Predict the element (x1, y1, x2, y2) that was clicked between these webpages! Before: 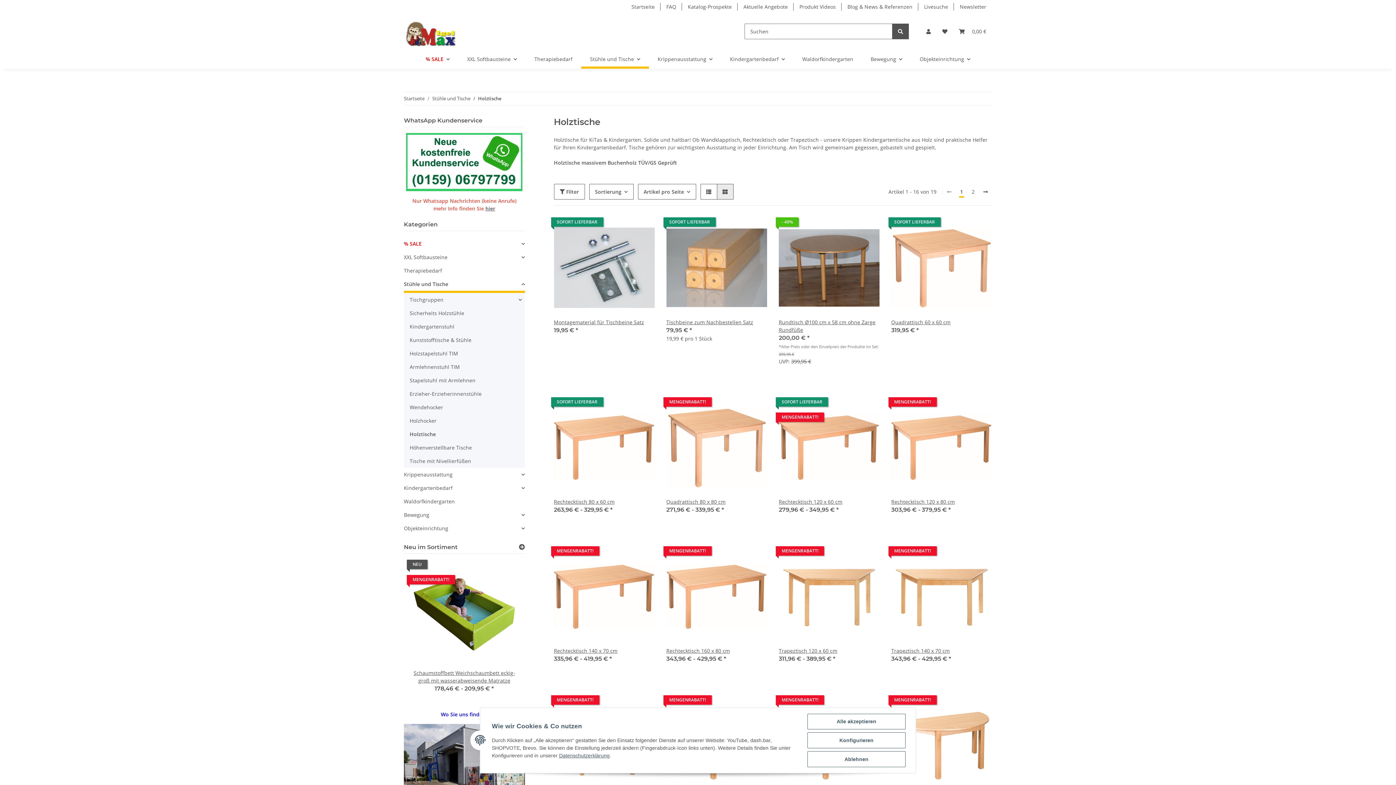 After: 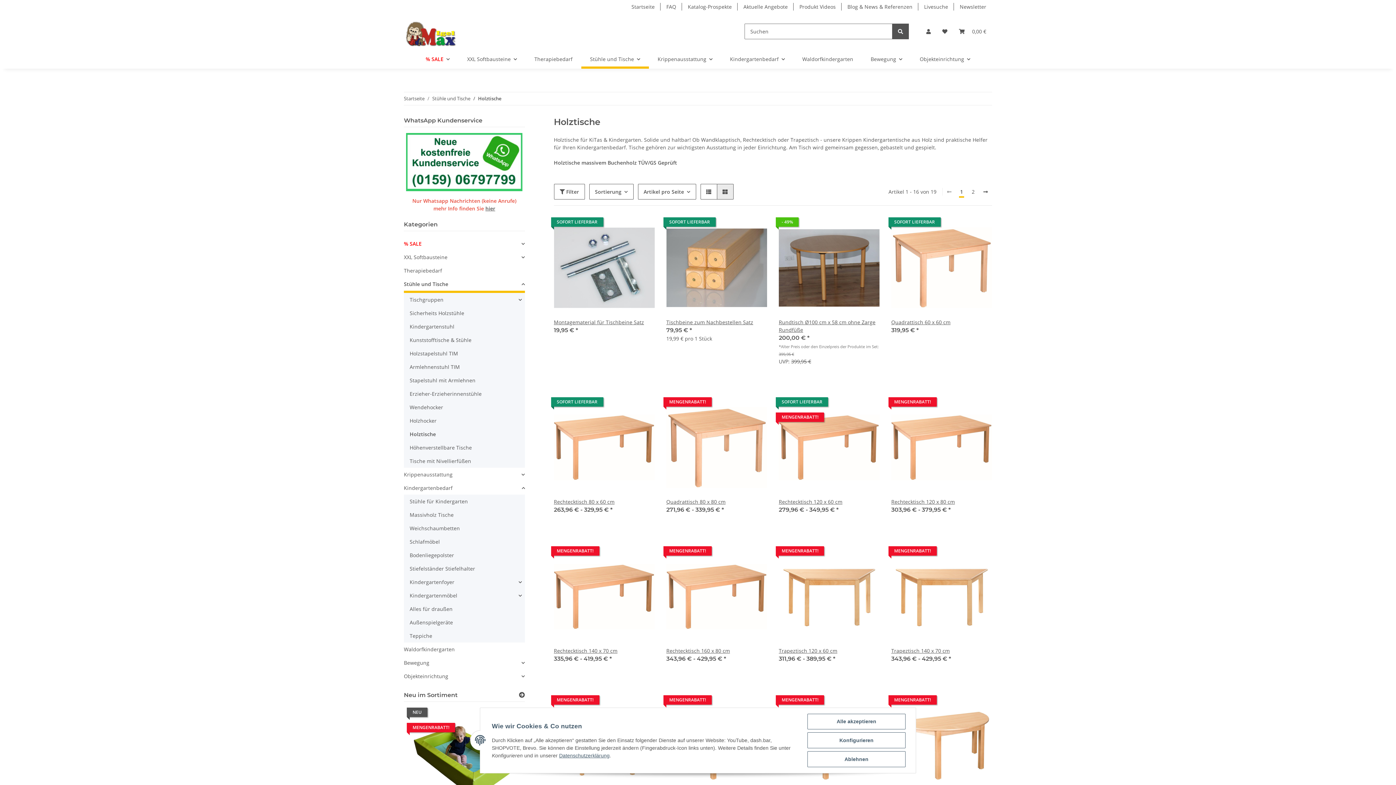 Action: label: Kindergartenbedarf bbox: (404, 481, 524, 494)